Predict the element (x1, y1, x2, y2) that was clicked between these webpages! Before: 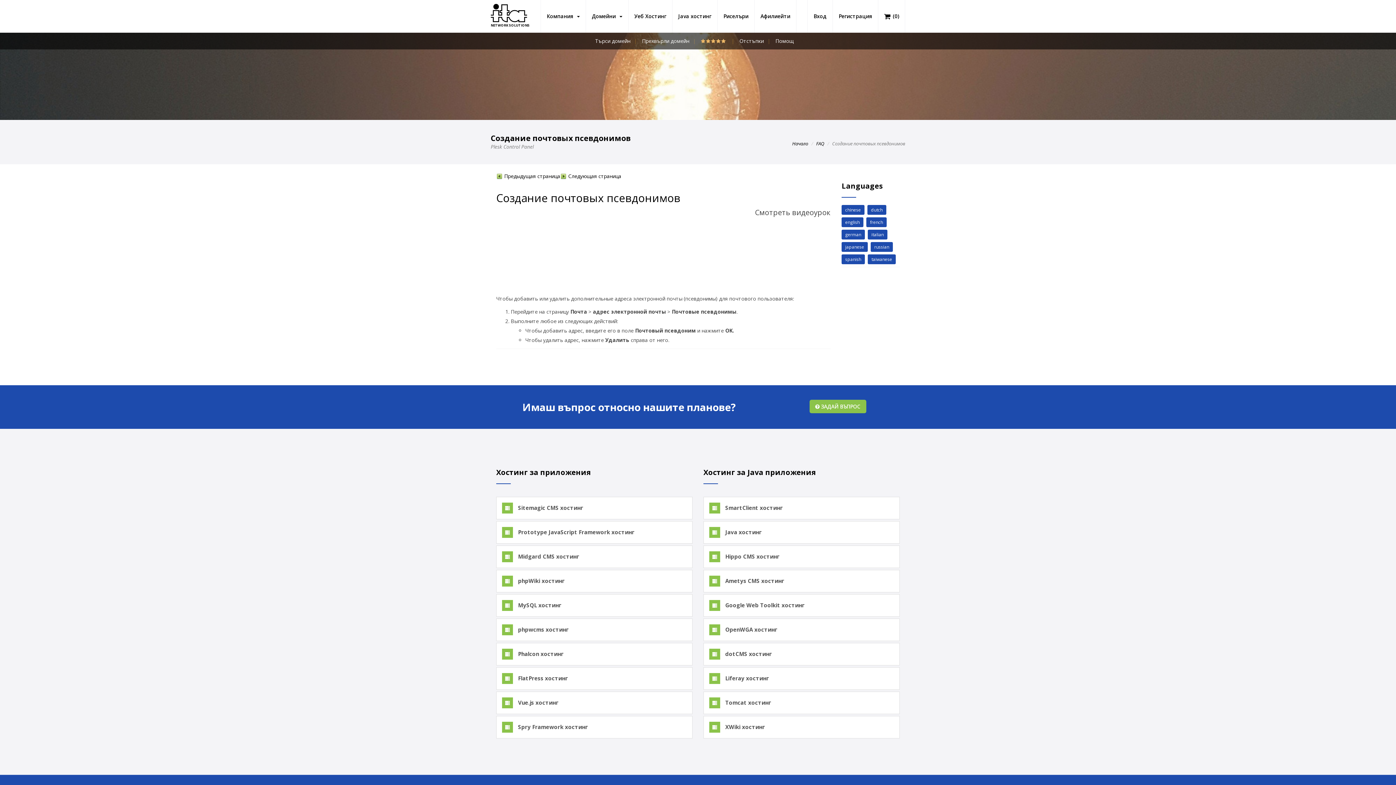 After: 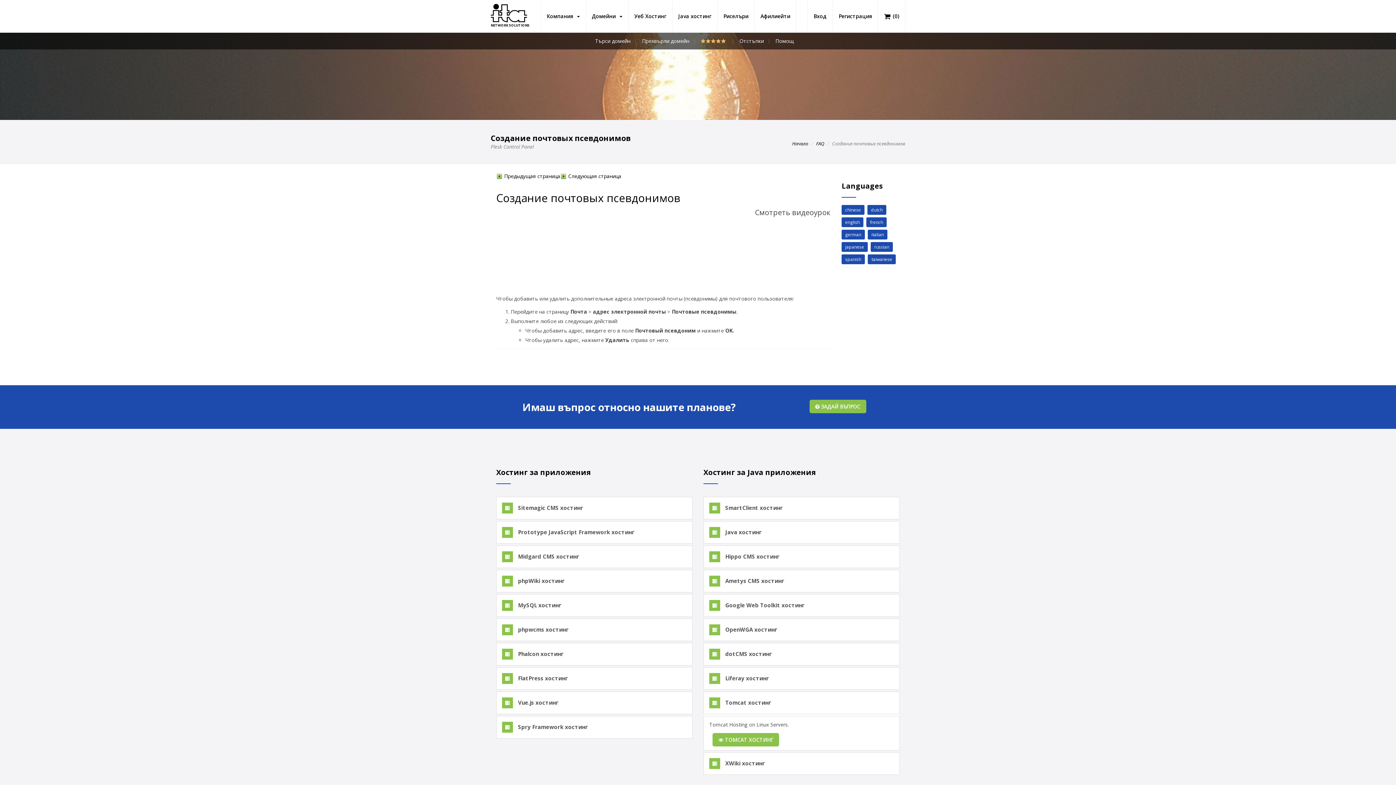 Action: label:  Tomcat хостинг bbox: (709, 699, 771, 706)